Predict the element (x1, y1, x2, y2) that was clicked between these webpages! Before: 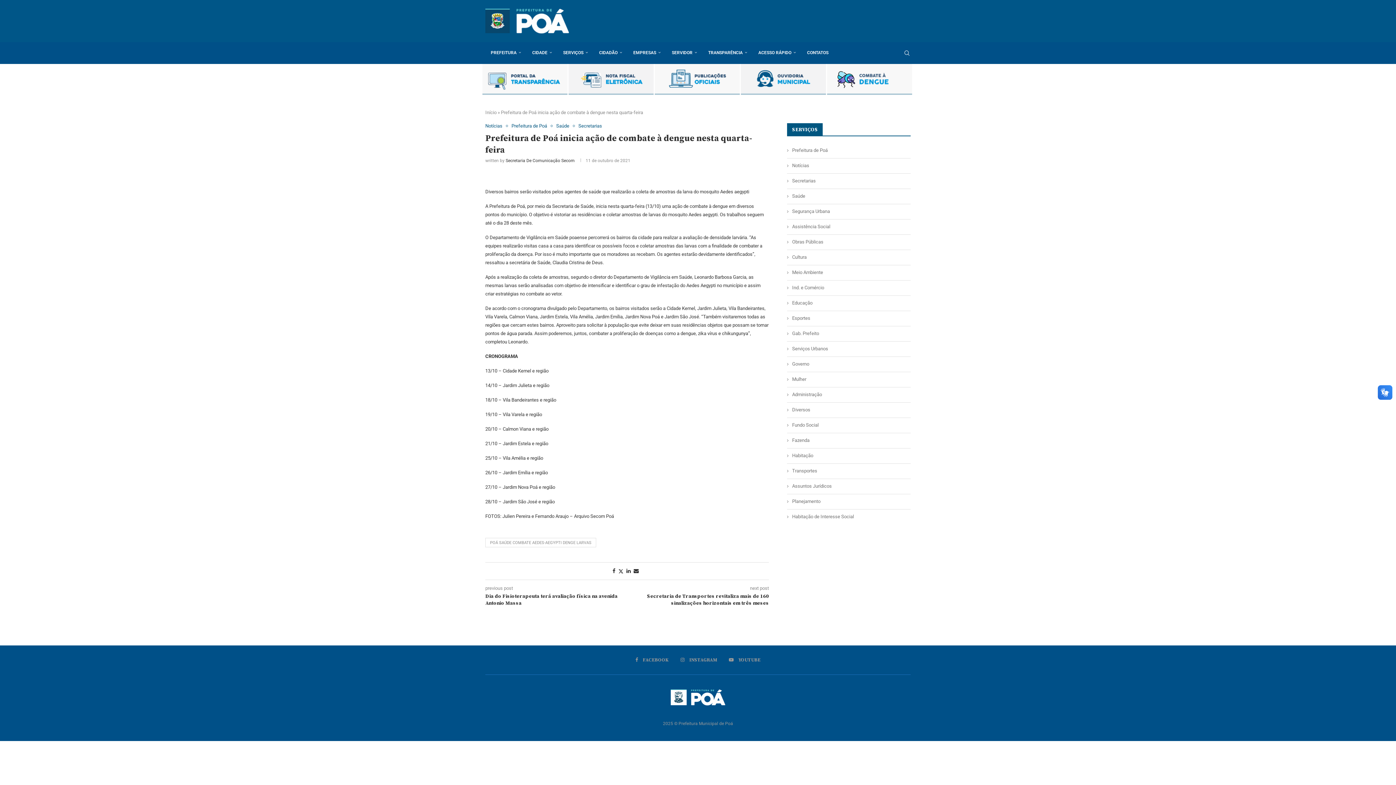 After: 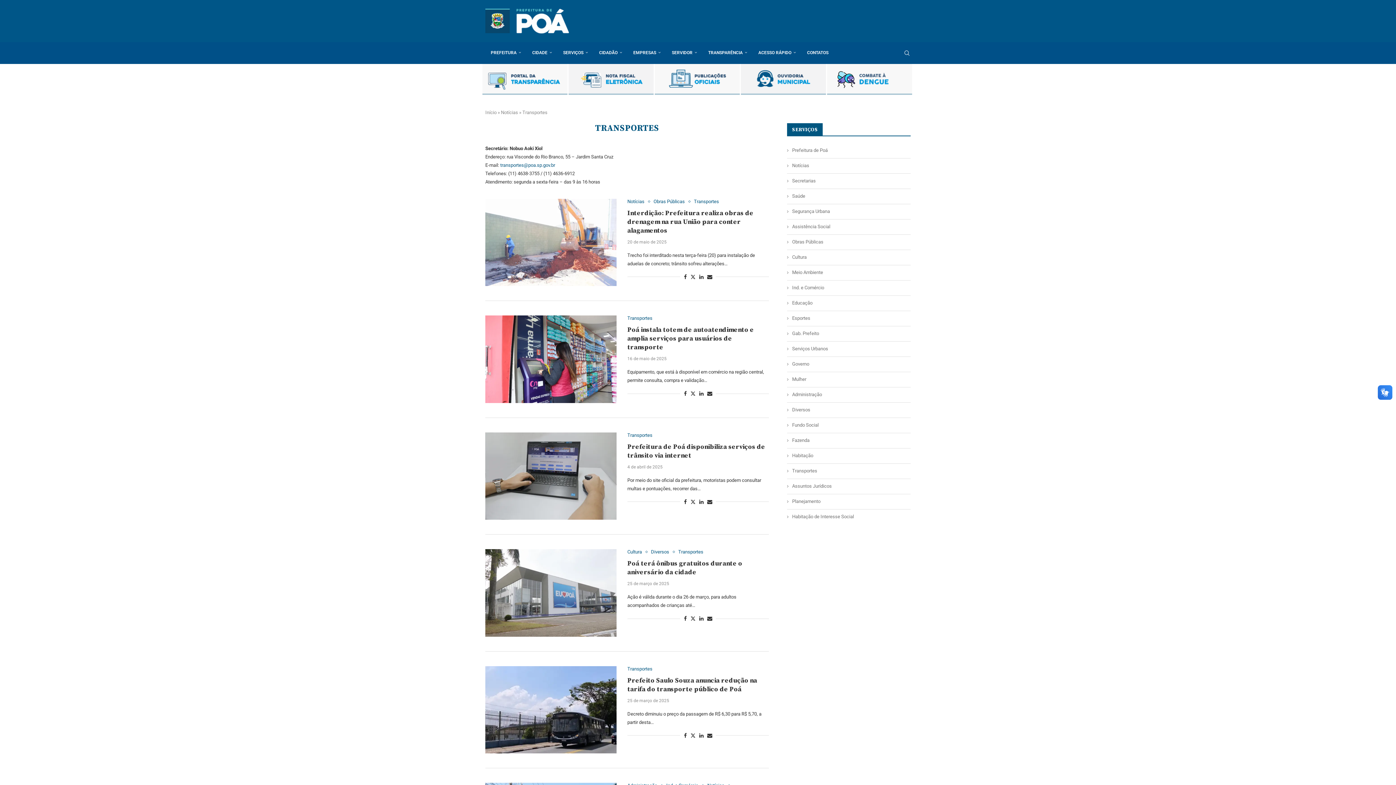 Action: label: Transportes bbox: (787, 468, 910, 474)